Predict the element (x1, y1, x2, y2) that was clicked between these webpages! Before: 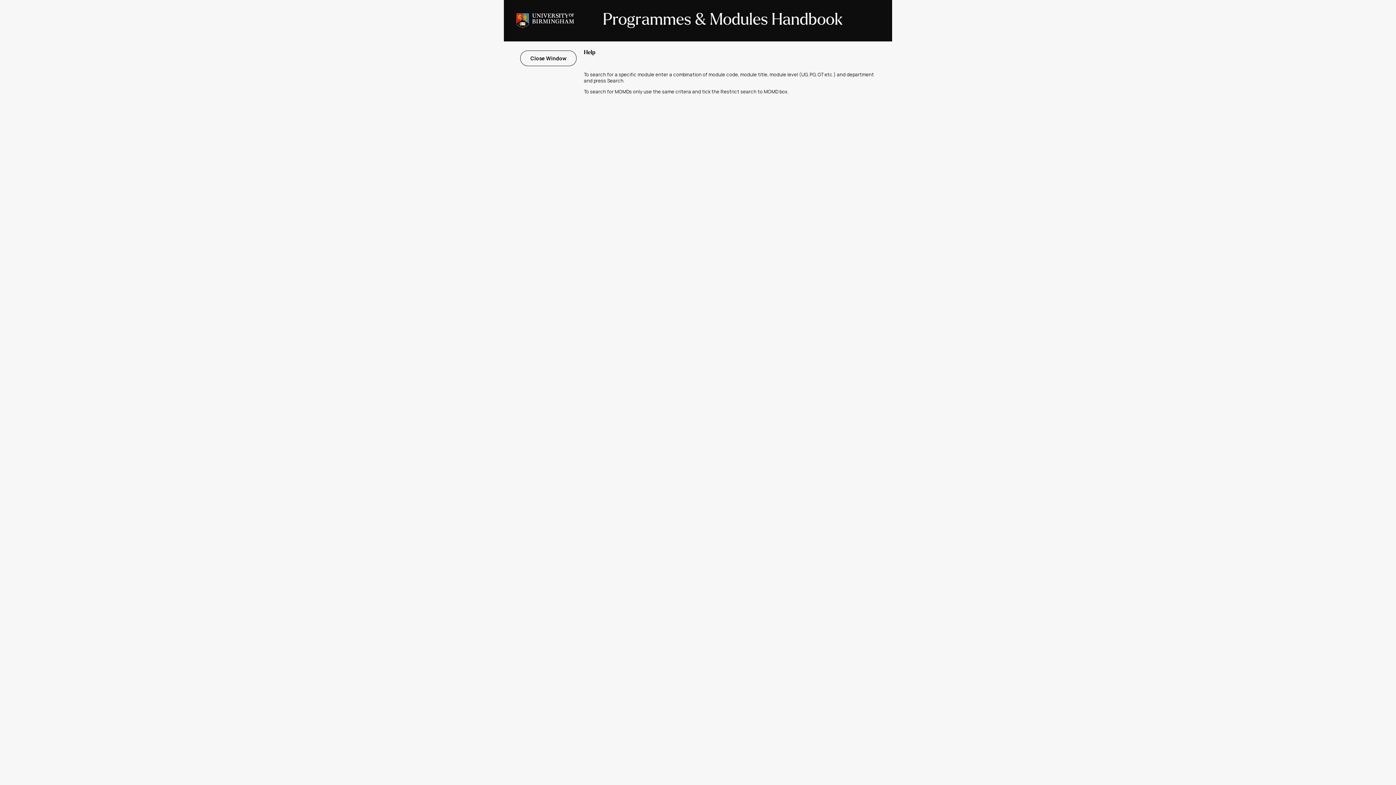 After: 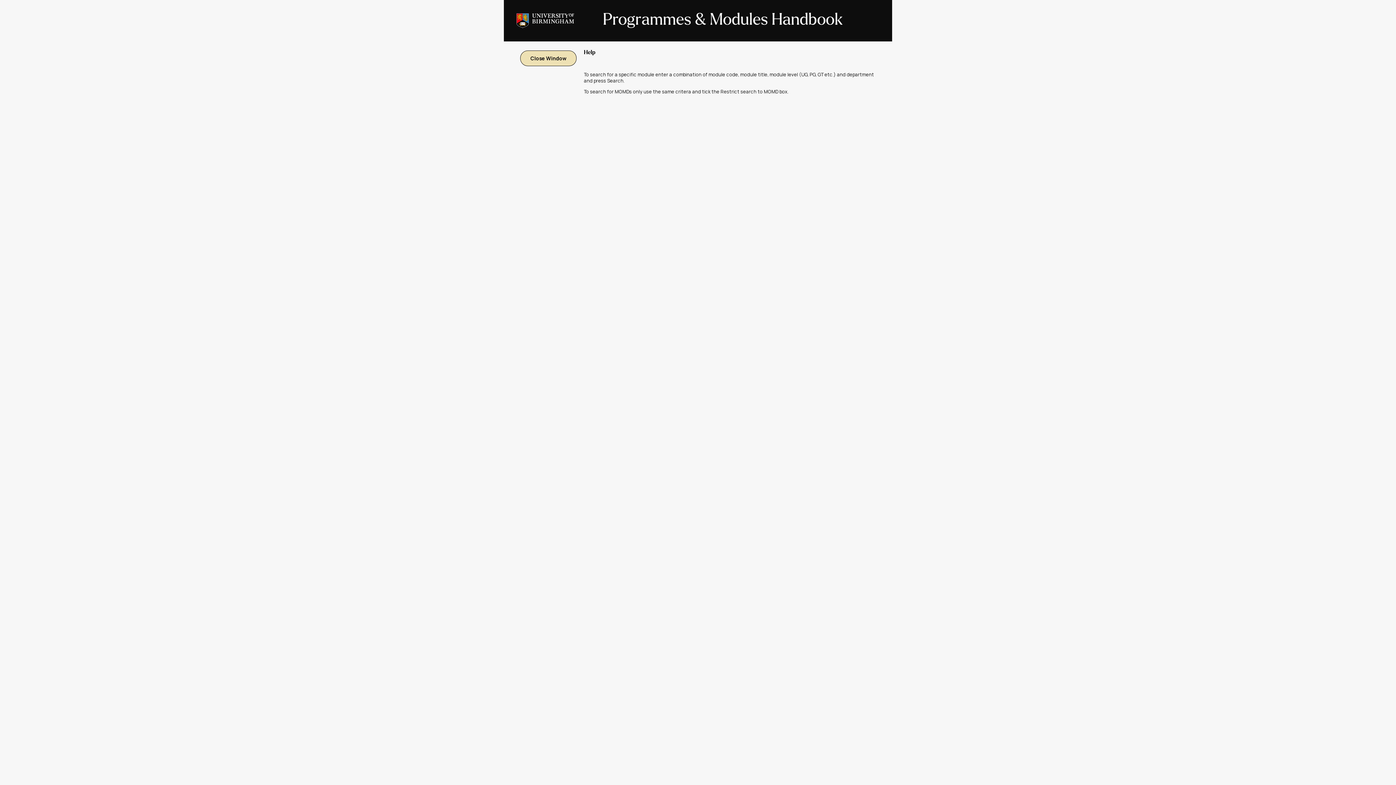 Action: bbox: (520, 50, 576, 66) label:  Close Window 